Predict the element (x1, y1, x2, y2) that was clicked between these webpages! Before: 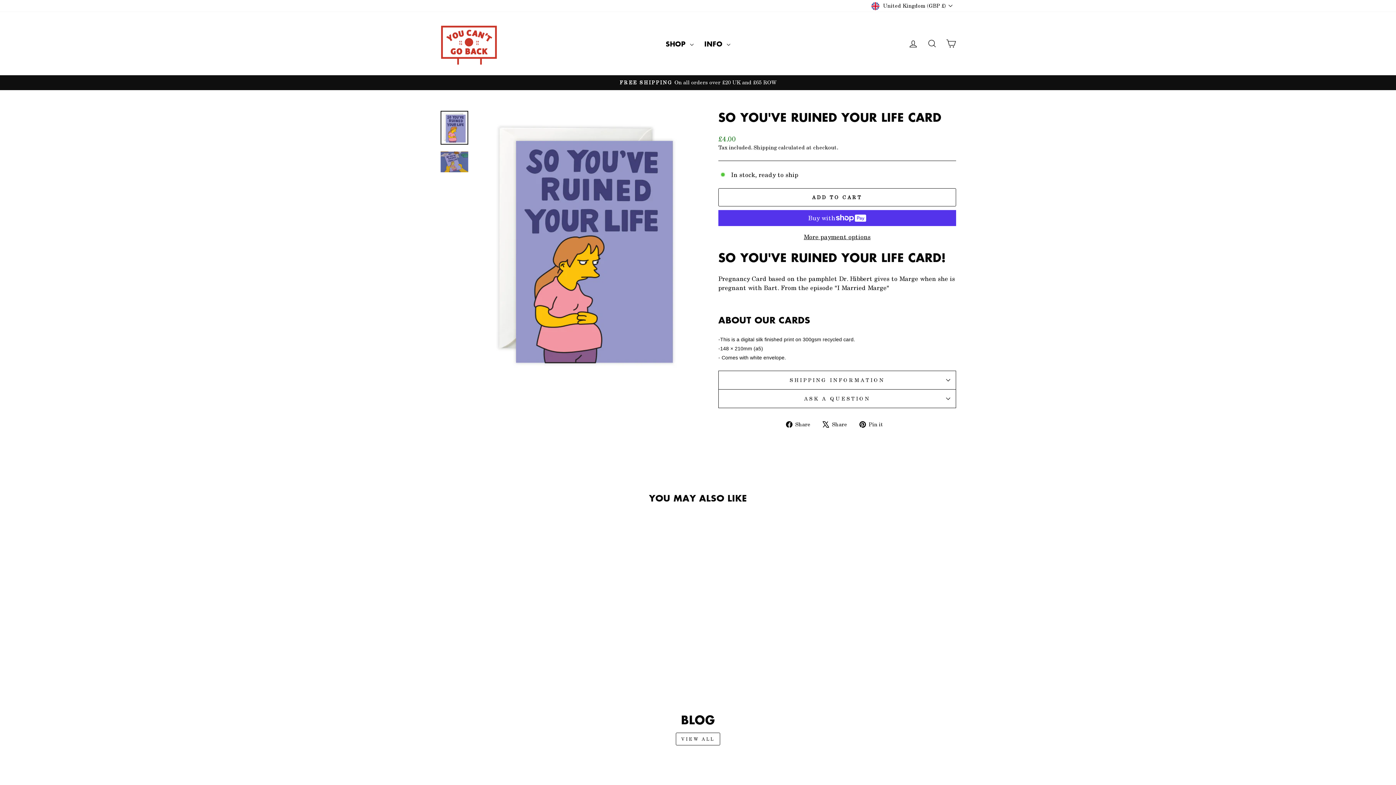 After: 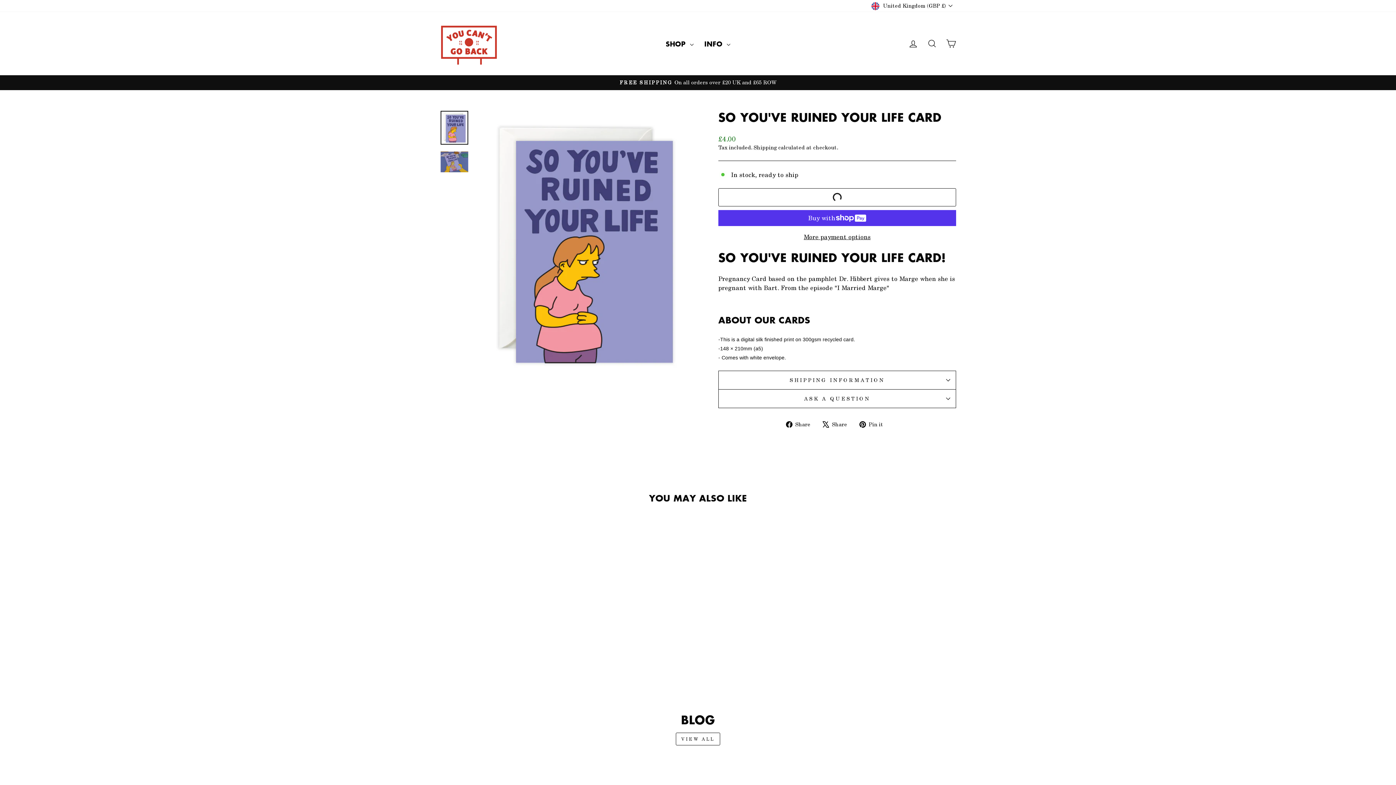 Action: bbox: (718, 188, 956, 206) label: ADD TO CART